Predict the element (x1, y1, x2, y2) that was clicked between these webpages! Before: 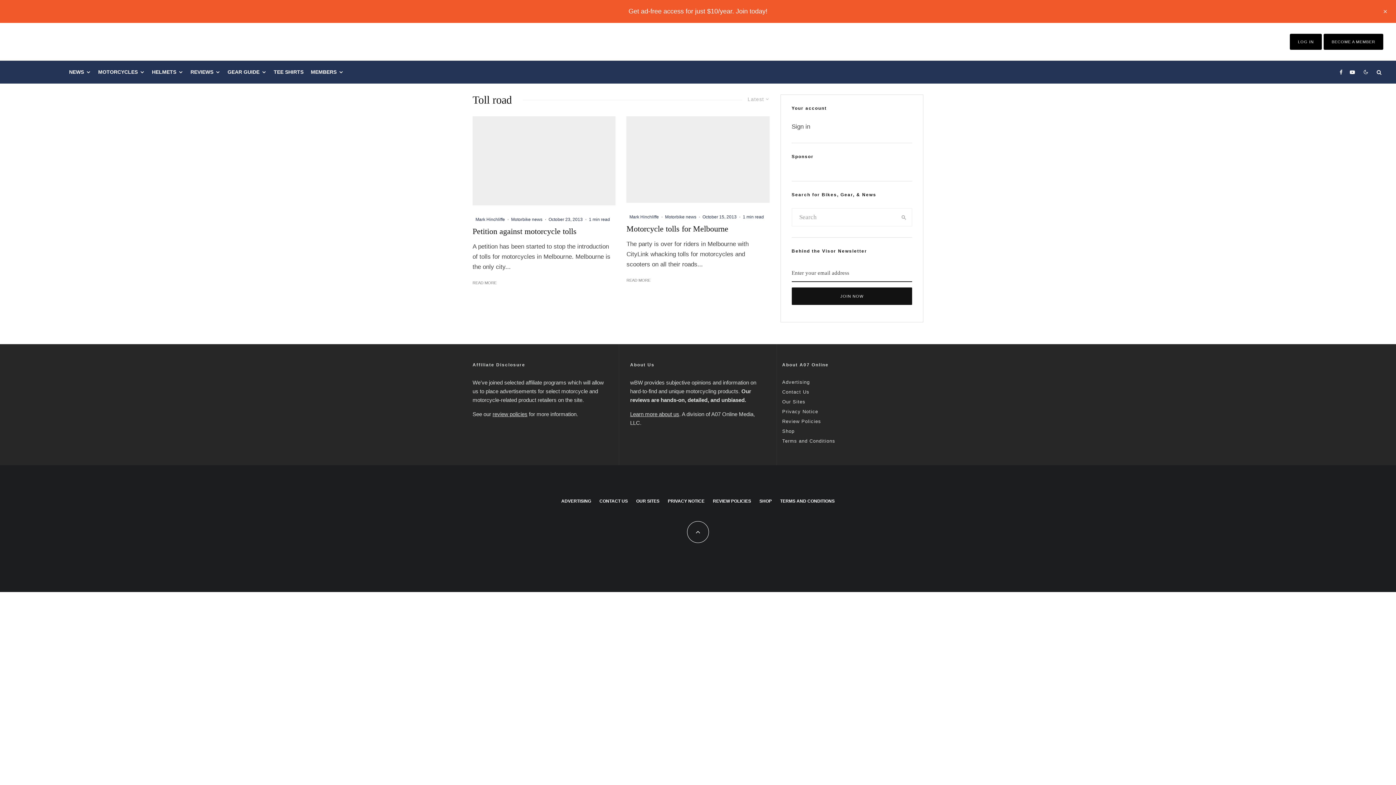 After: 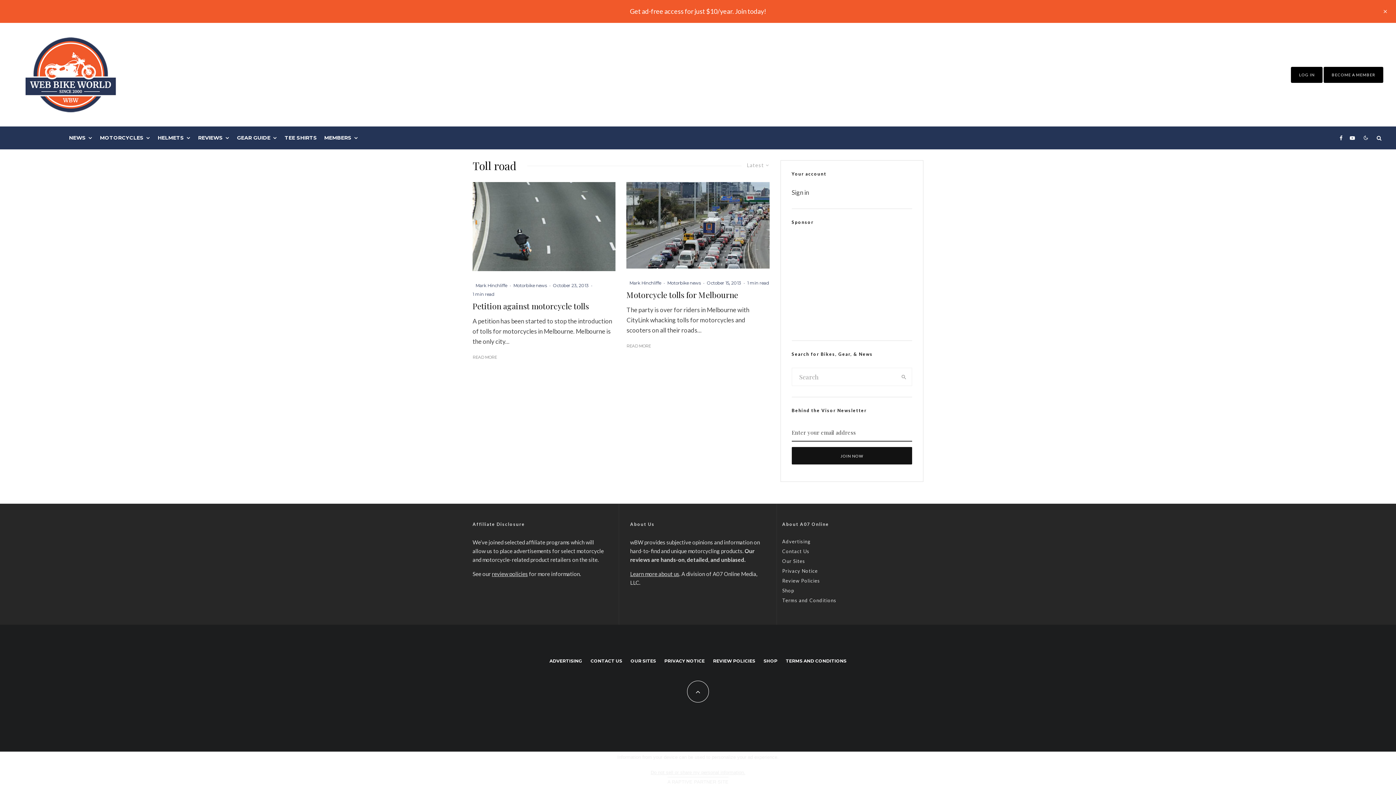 Action: label: Facebook bbox: (1336, 60, 1346, 83)